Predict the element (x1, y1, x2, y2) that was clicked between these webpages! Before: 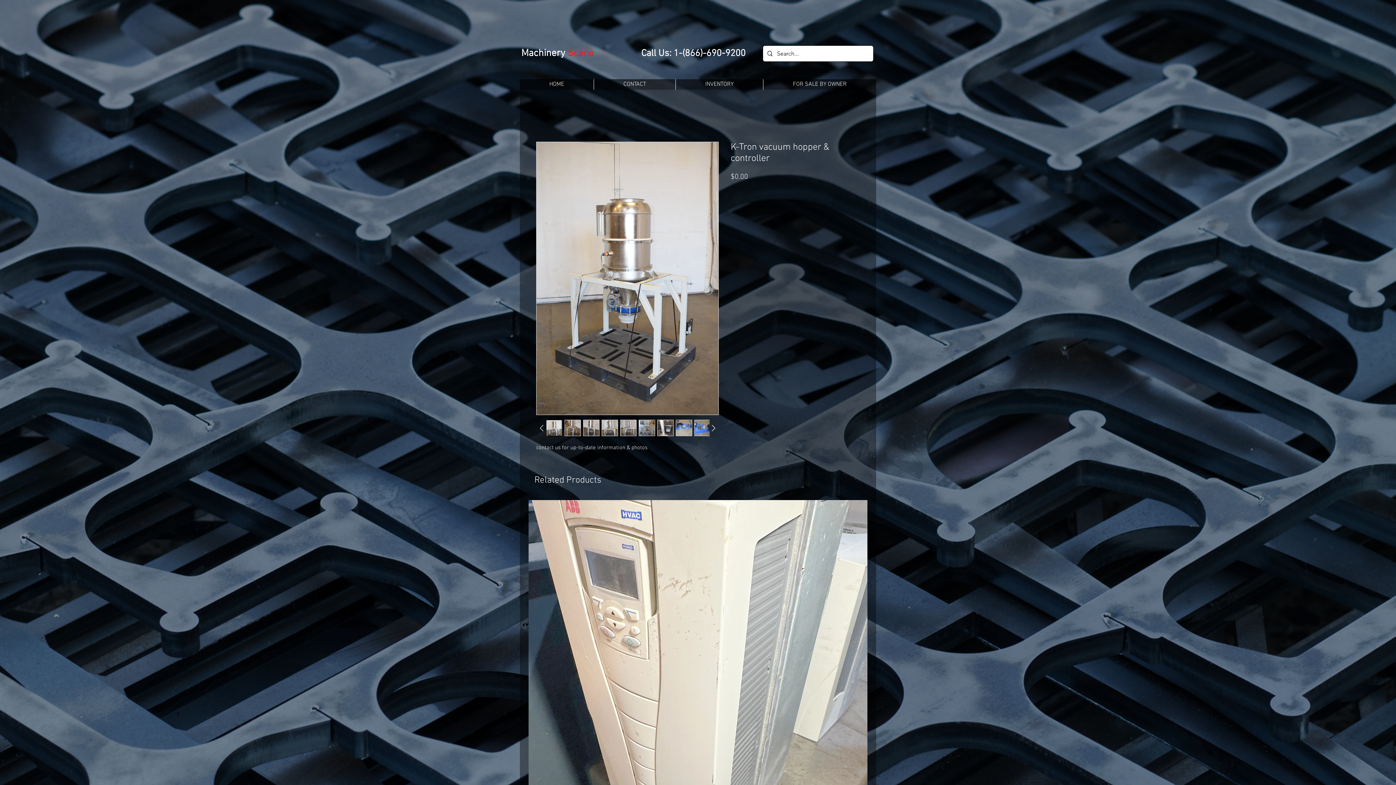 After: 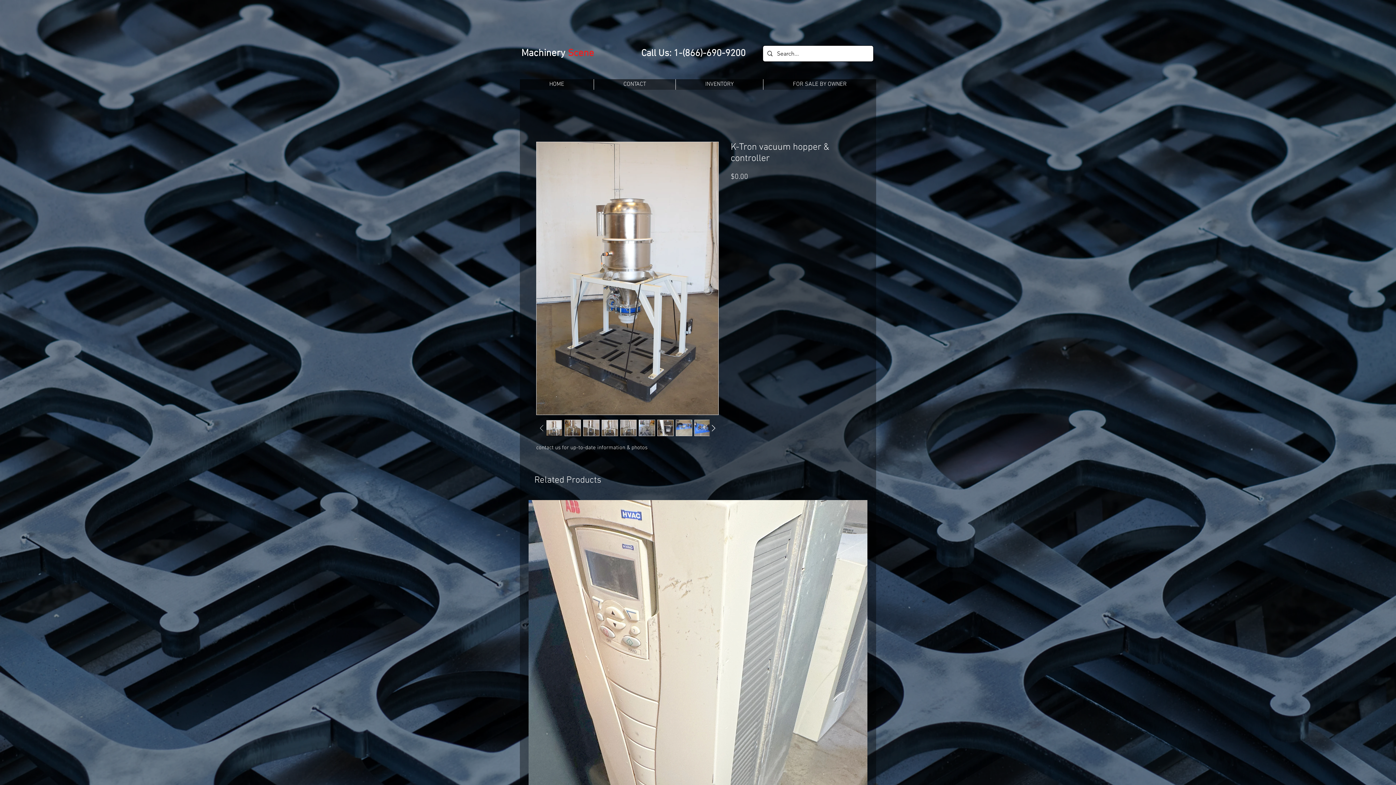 Action: bbox: (536, 422, 546, 433)